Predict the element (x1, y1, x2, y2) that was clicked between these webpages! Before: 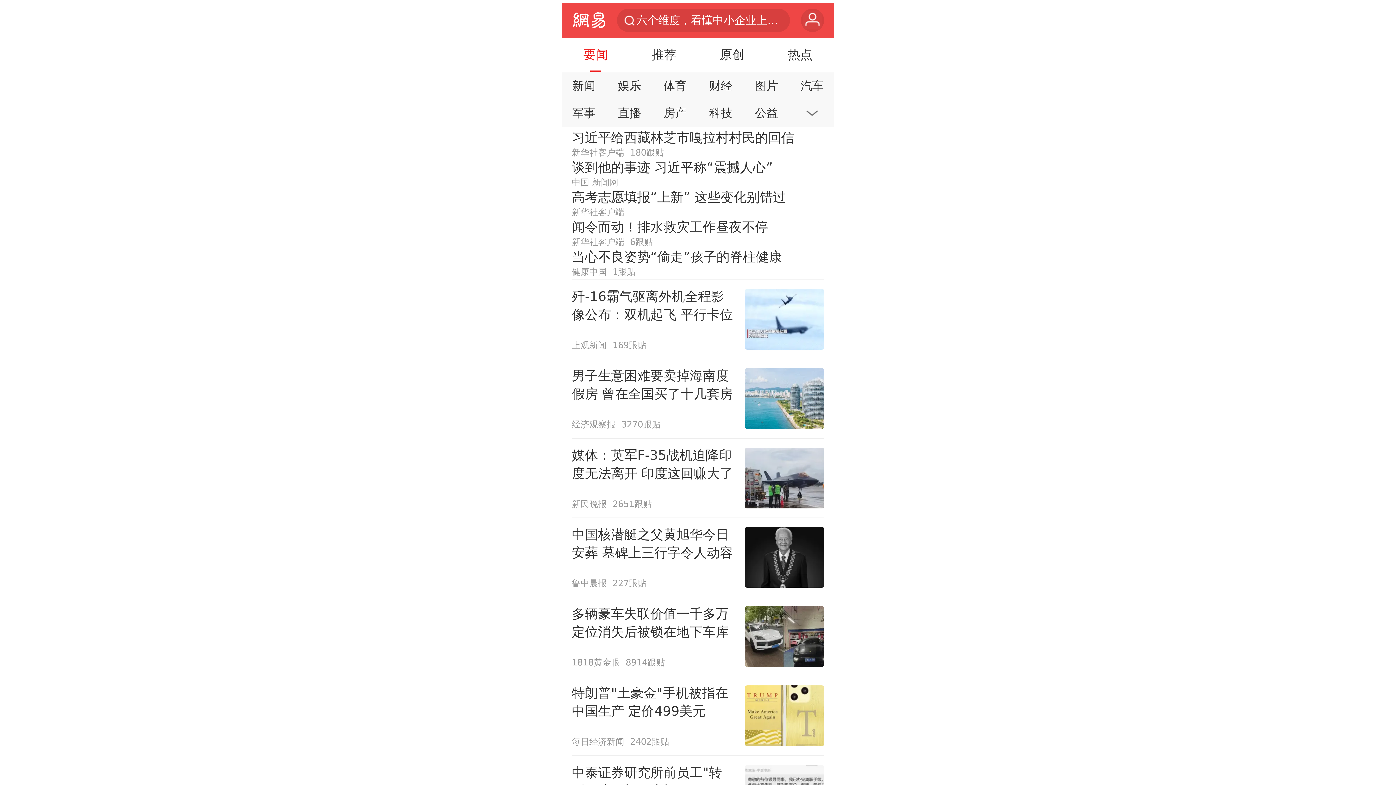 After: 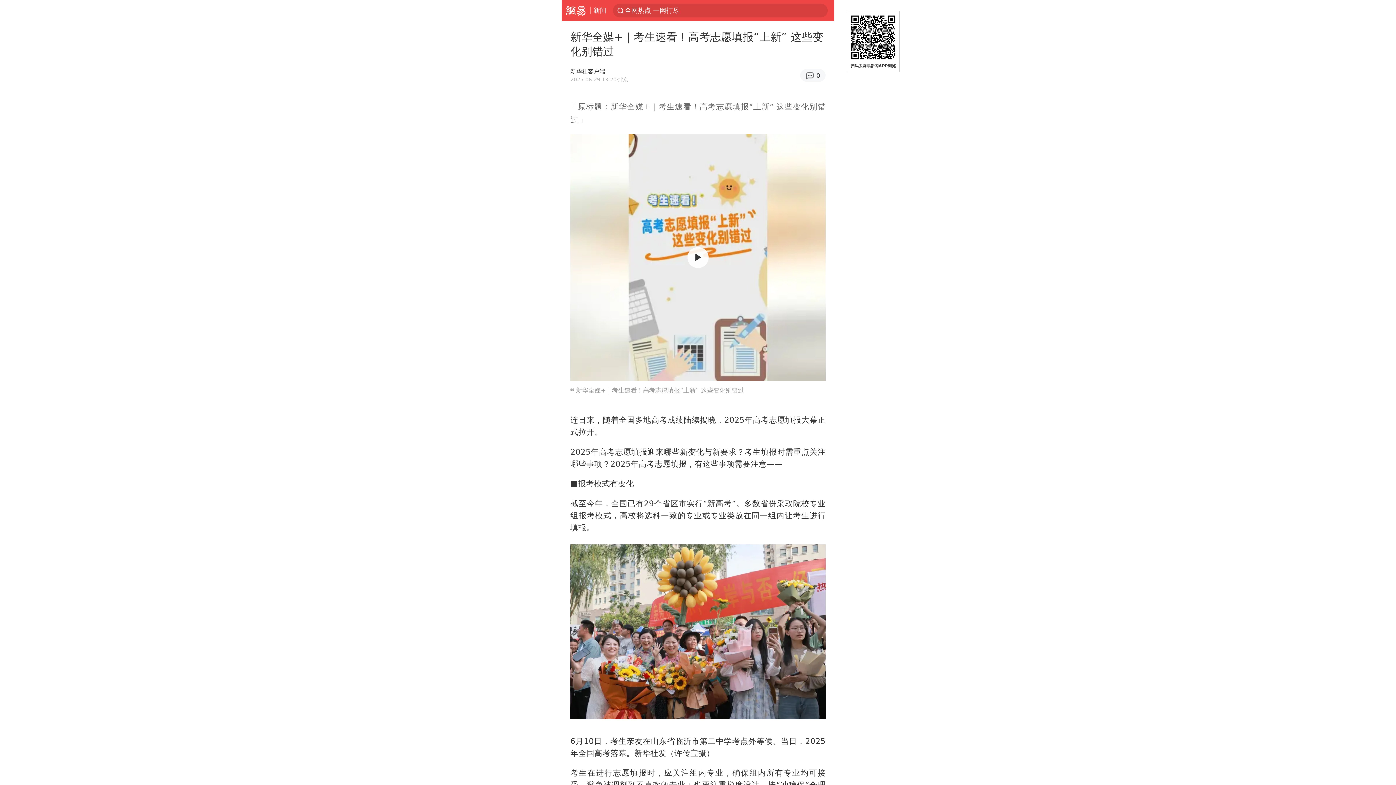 Action: bbox: (571, 188, 824, 218) label: 高考志愿填报“上新” 这些变化别错过
新华社客户端